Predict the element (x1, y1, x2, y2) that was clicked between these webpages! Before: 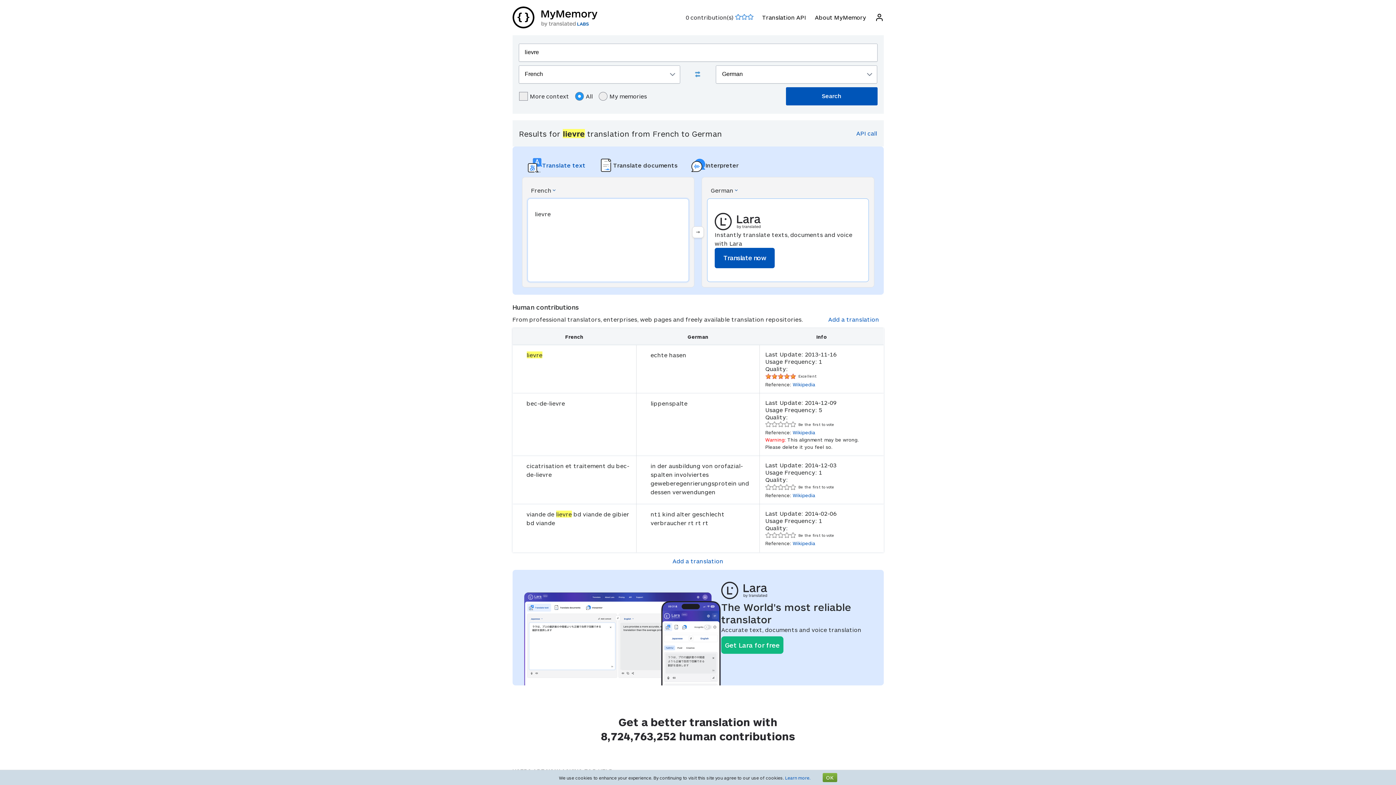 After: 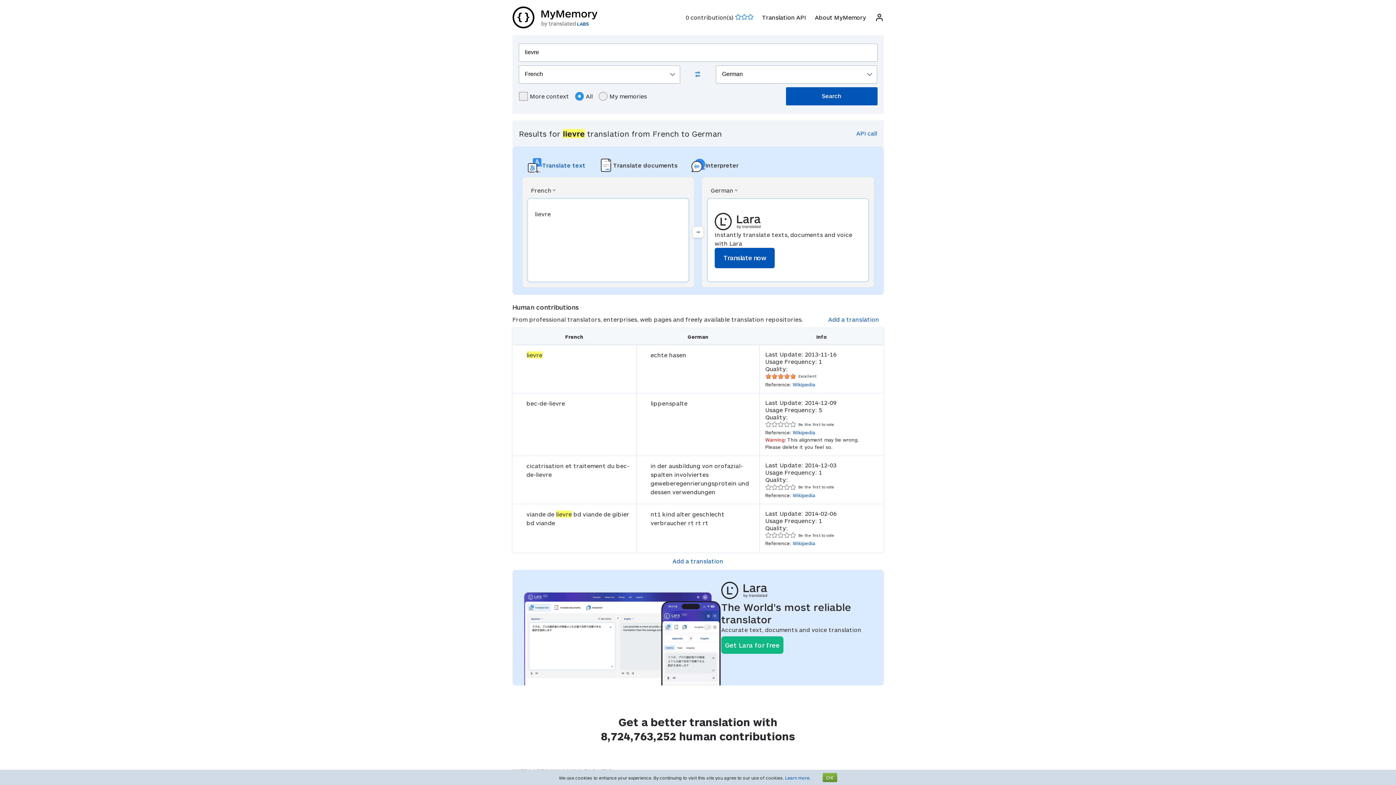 Action: bbox: (856, 129, 877, 136) label: API call